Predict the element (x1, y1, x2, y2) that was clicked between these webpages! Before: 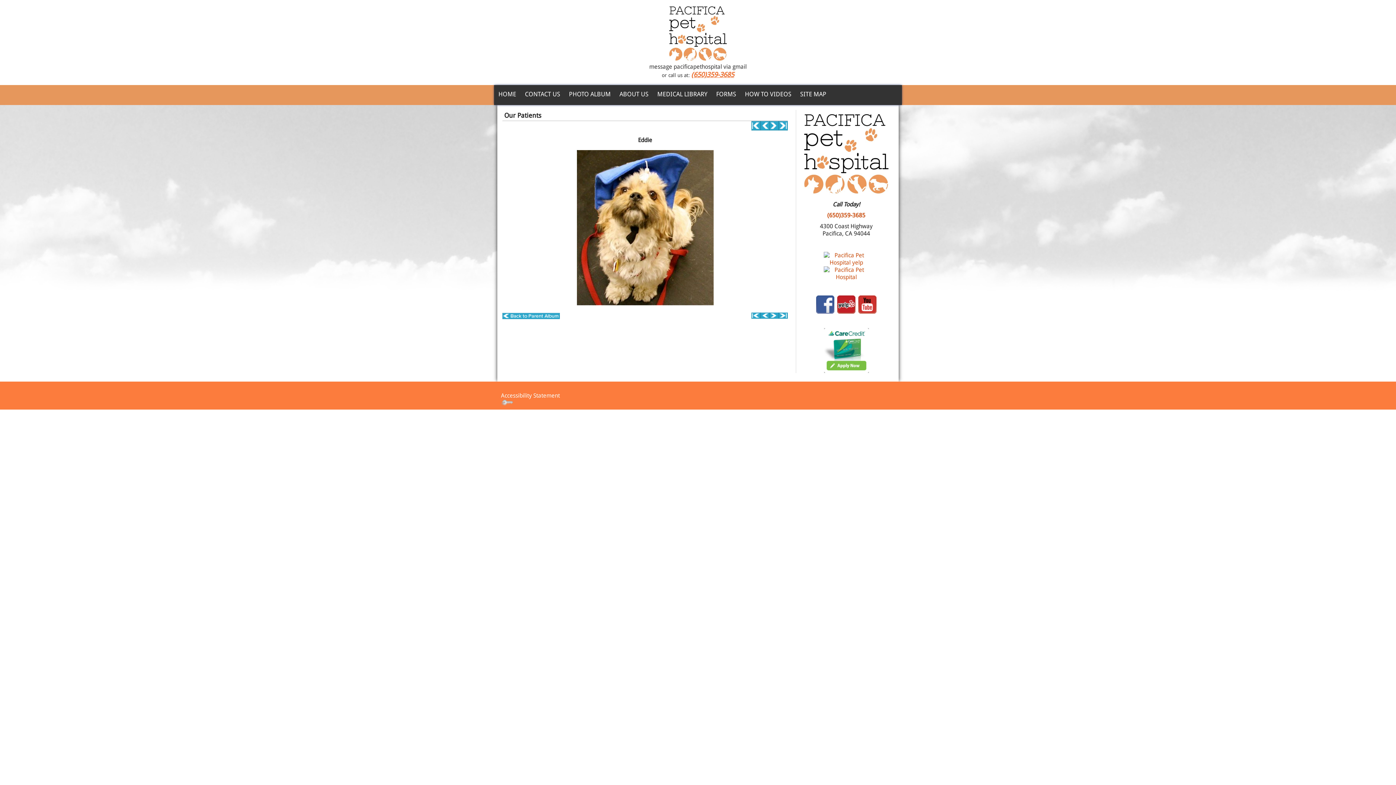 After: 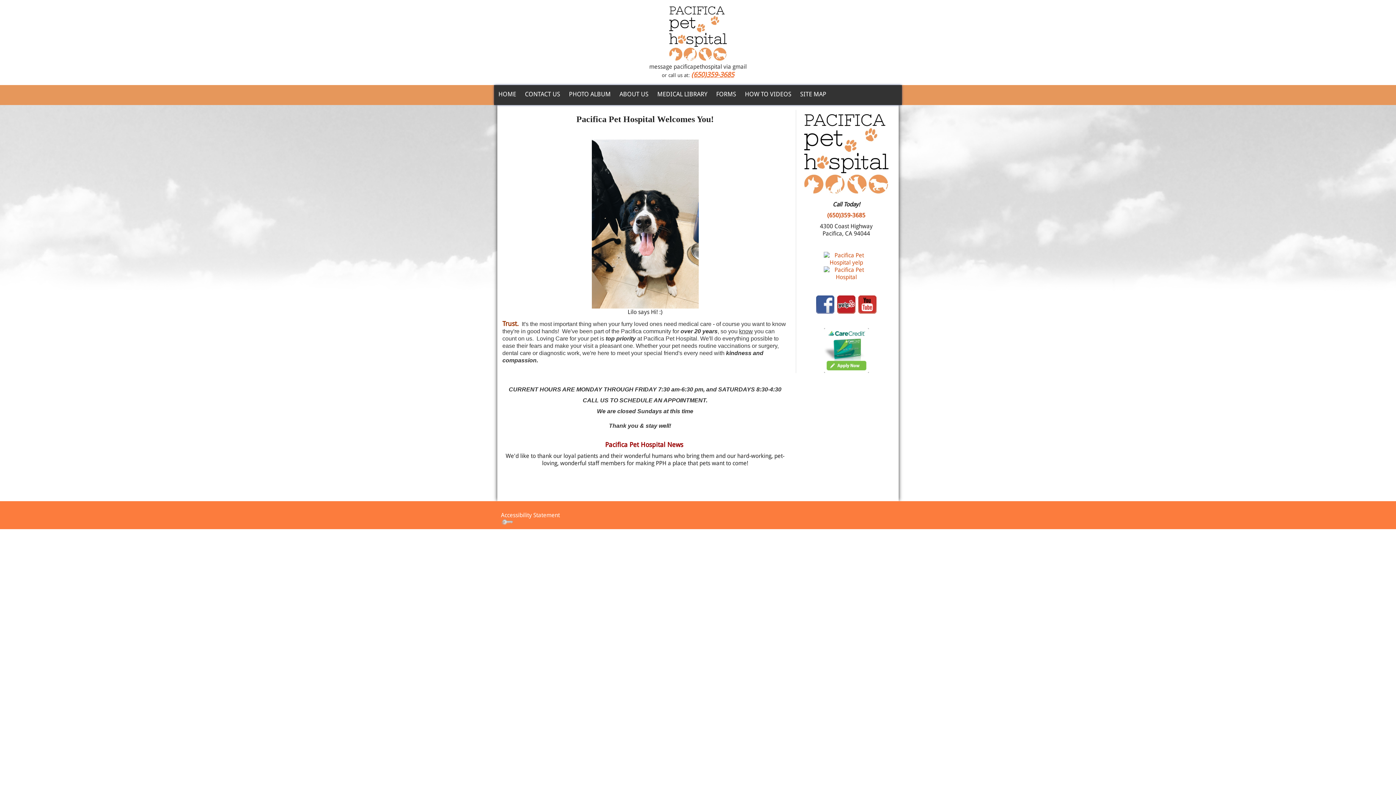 Action: bbox: (802, 149, 890, 156)